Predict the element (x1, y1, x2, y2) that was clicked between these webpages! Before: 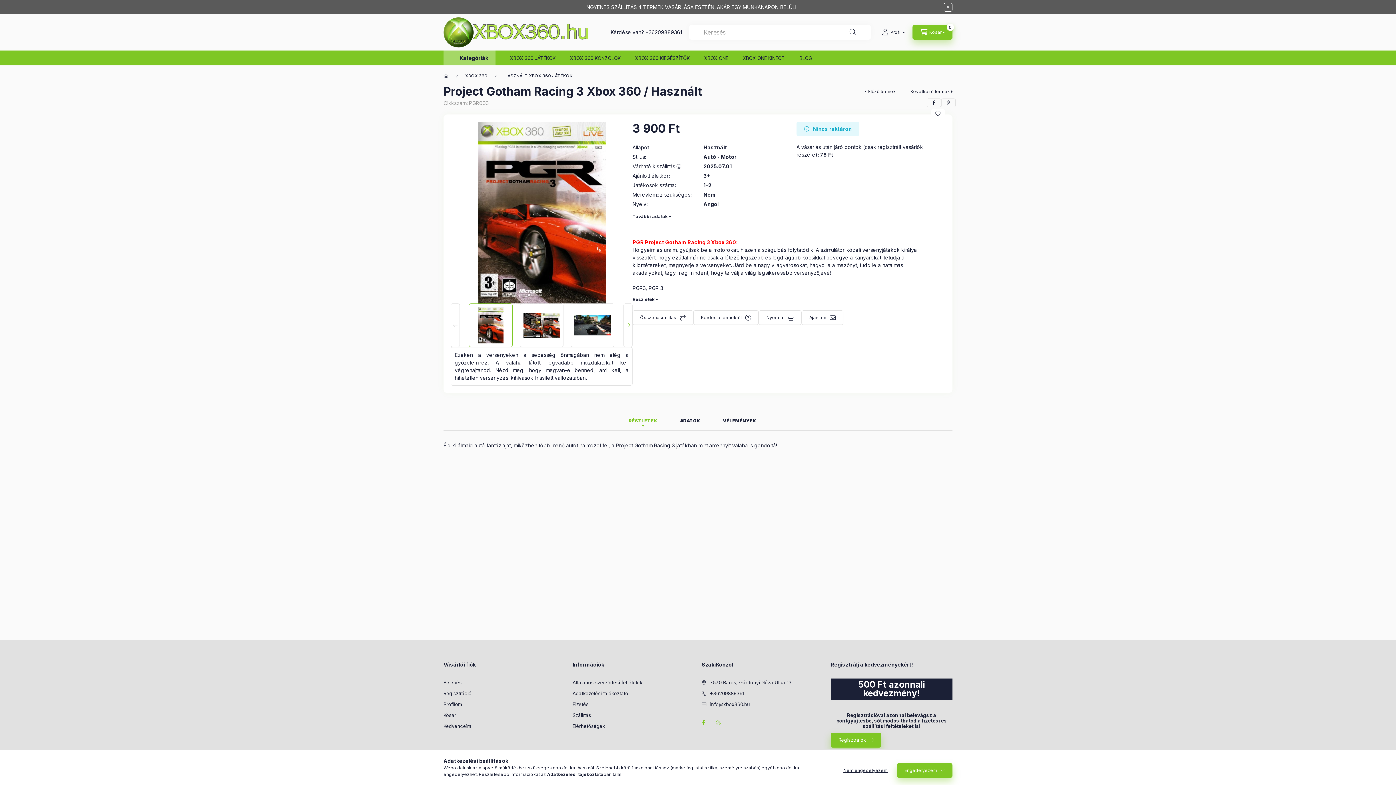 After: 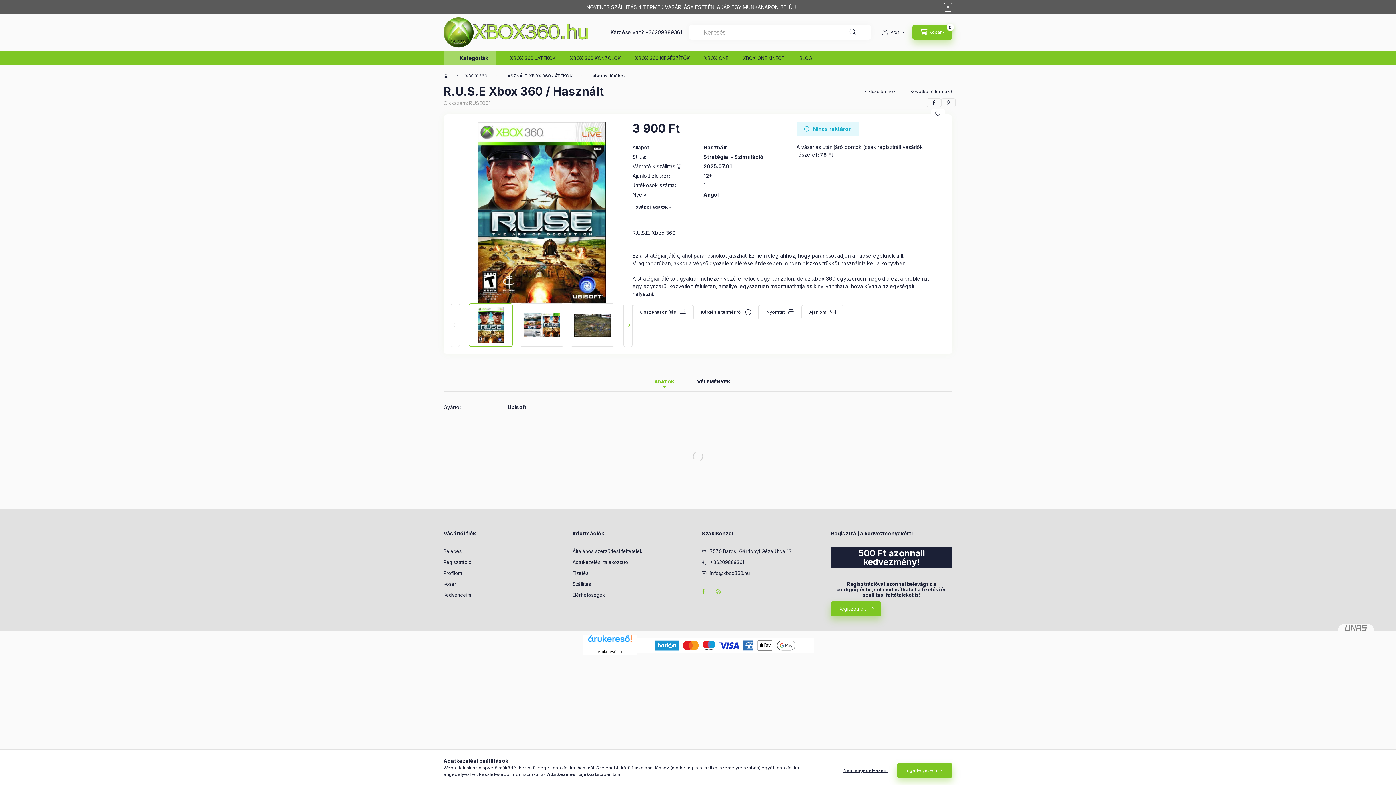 Action: label: Következő termék bbox: (910, 88, 952, 94)